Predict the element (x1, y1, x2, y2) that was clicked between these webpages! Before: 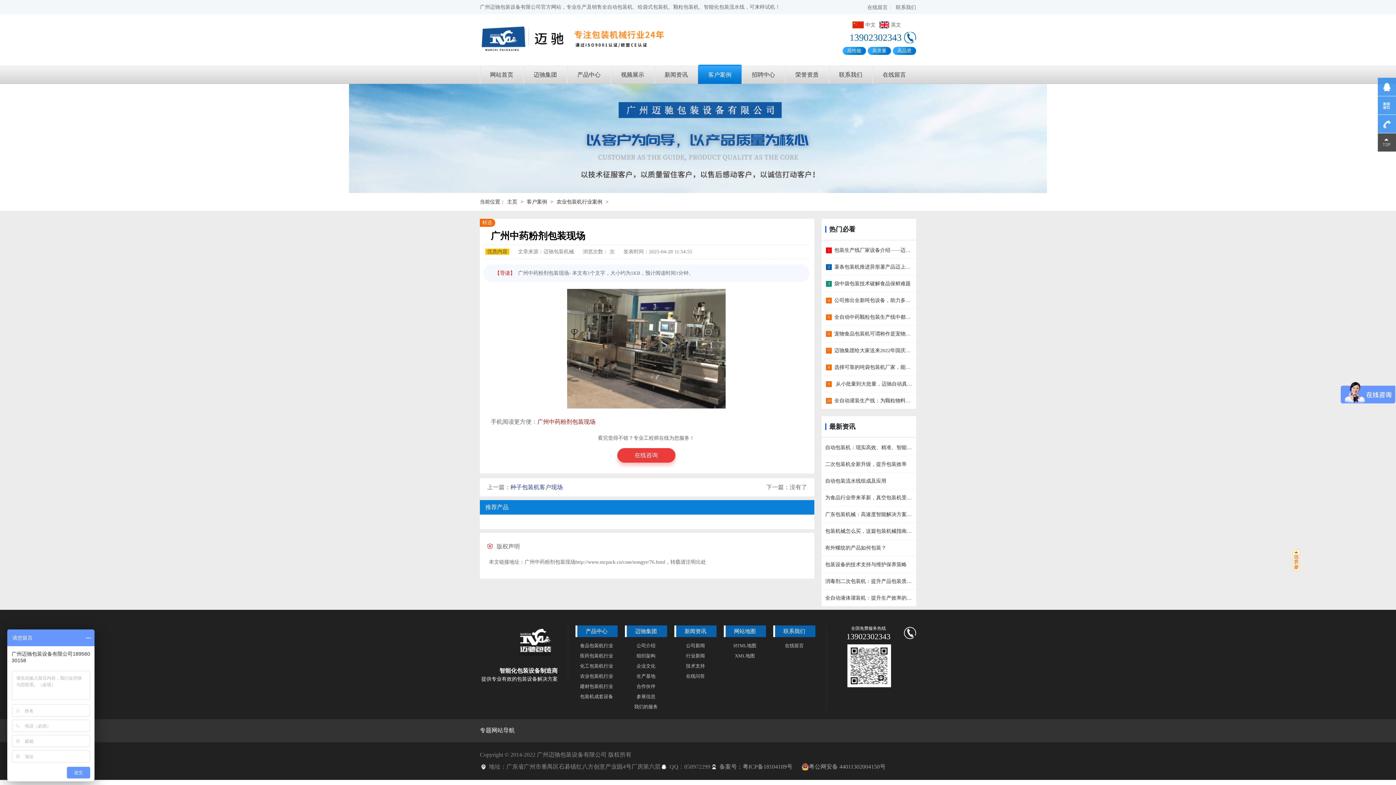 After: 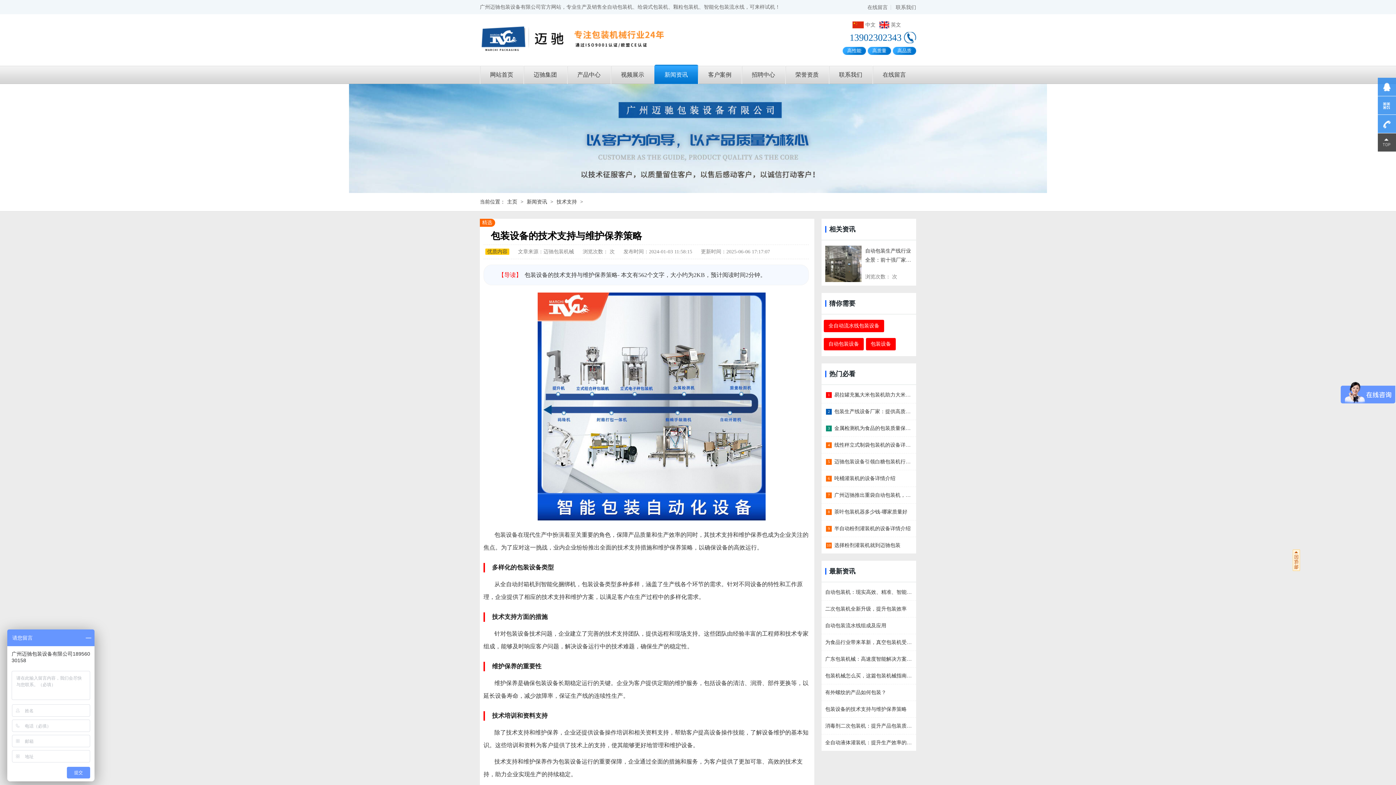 Action: bbox: (821, 556, 916, 573) label: 包装设备的技术支持与维护保养策略